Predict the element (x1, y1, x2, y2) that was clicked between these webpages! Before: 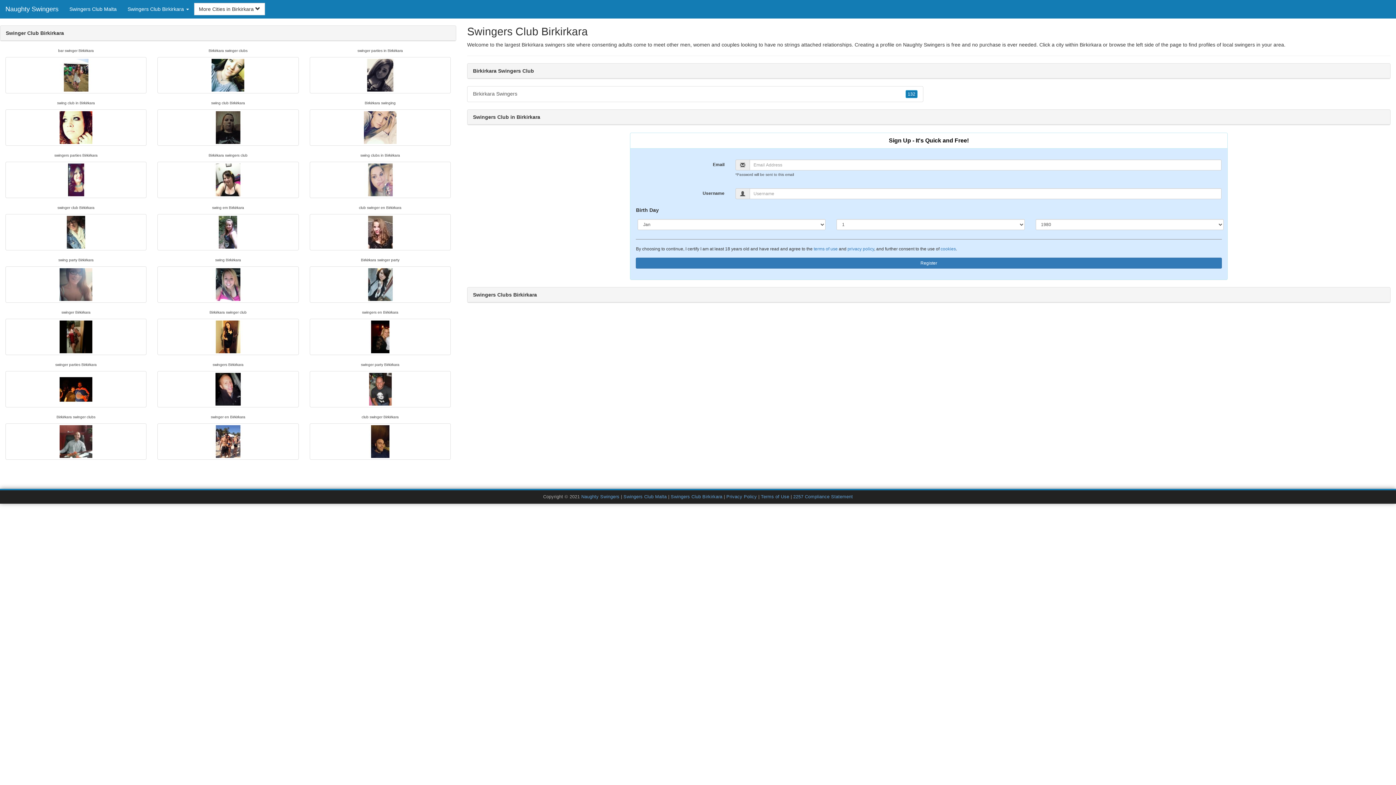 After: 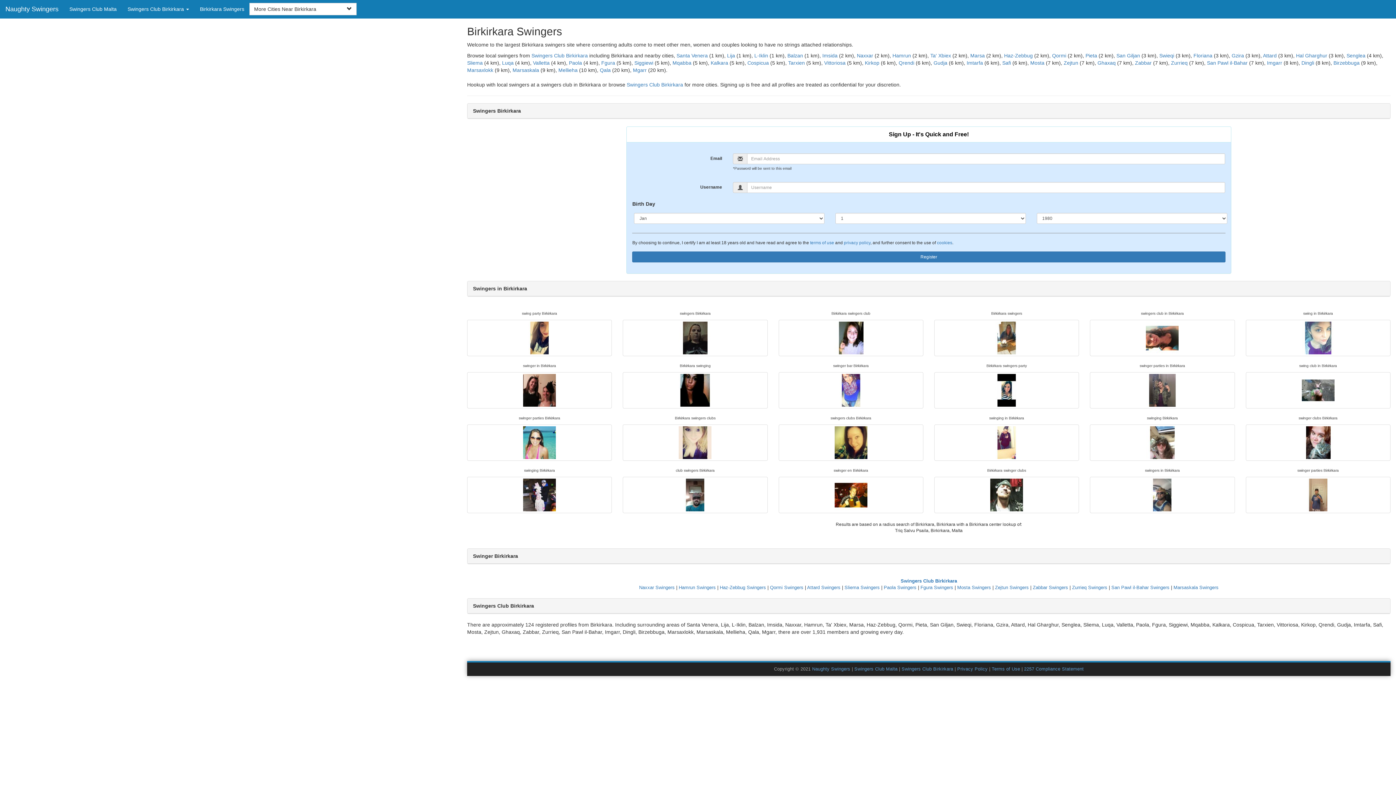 Action: label: Birkirkara Swingers
132 bbox: (467, 86, 923, 102)